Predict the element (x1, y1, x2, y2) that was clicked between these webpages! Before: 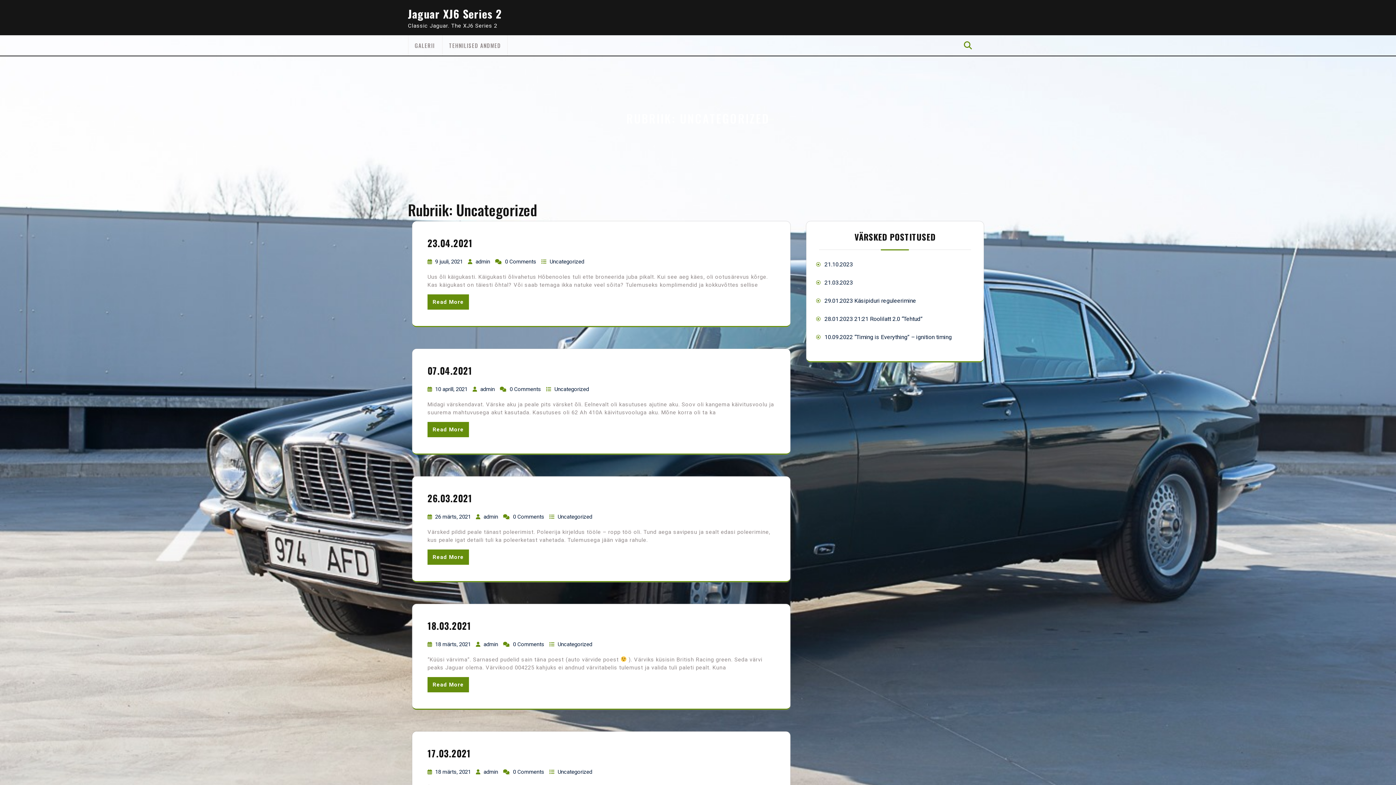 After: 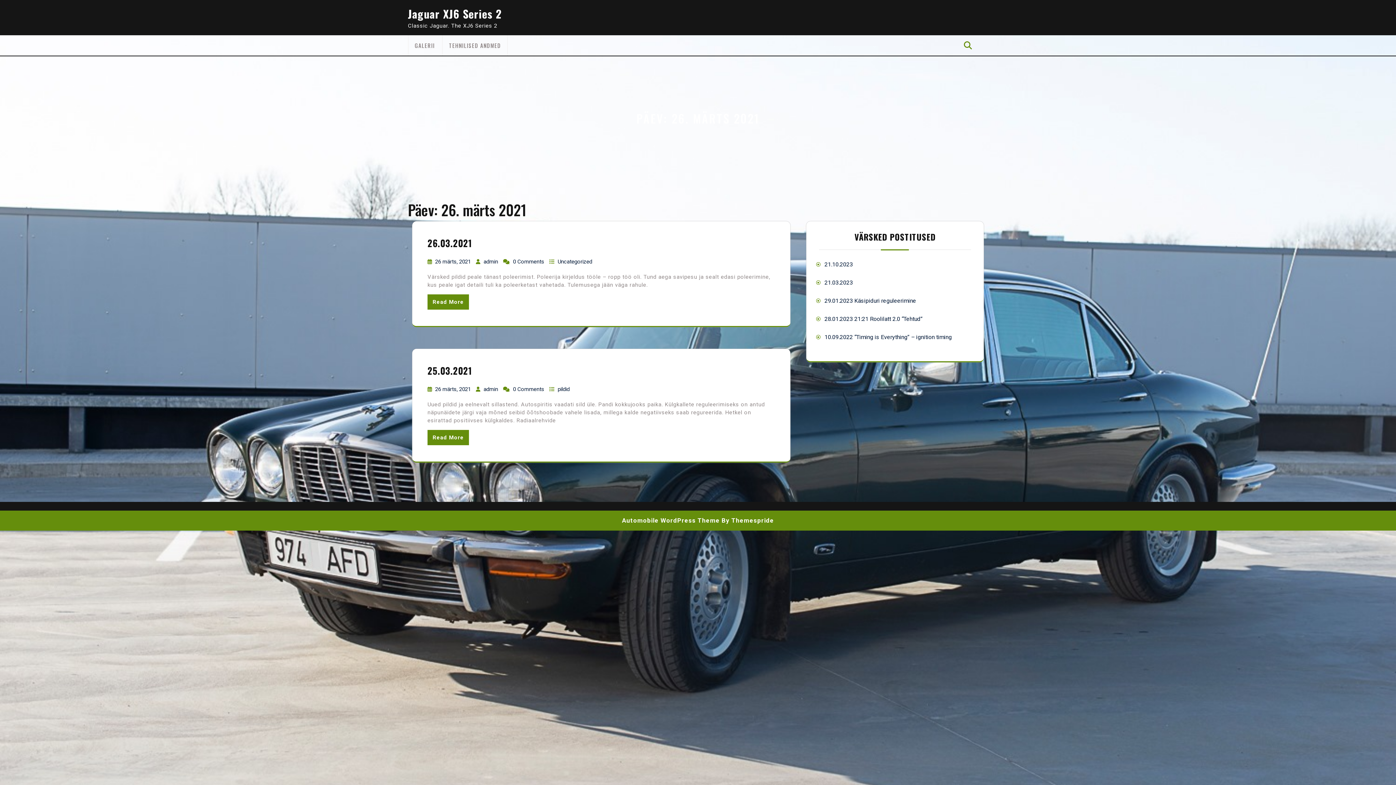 Action: bbox: (435, 513, 472, 520) label: 26 märts, 2021 